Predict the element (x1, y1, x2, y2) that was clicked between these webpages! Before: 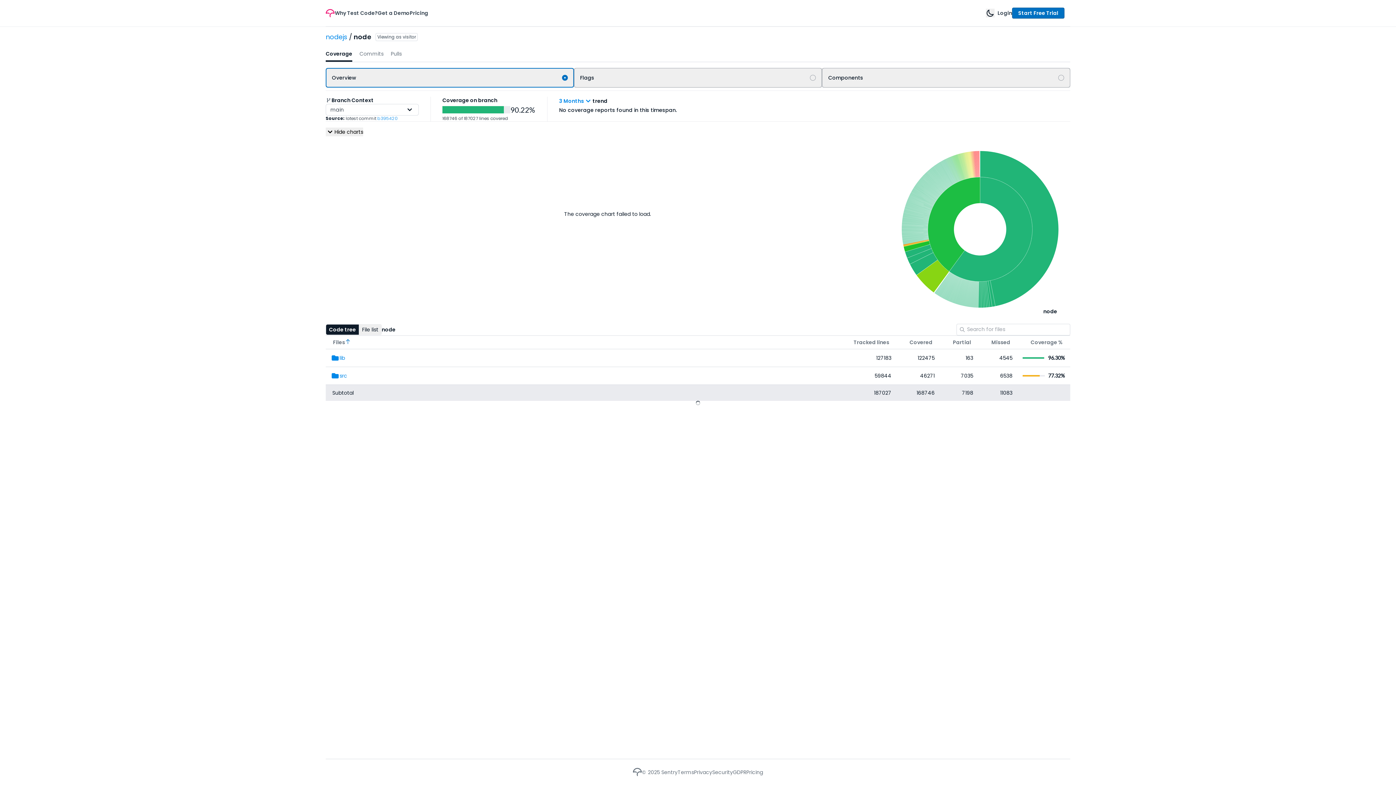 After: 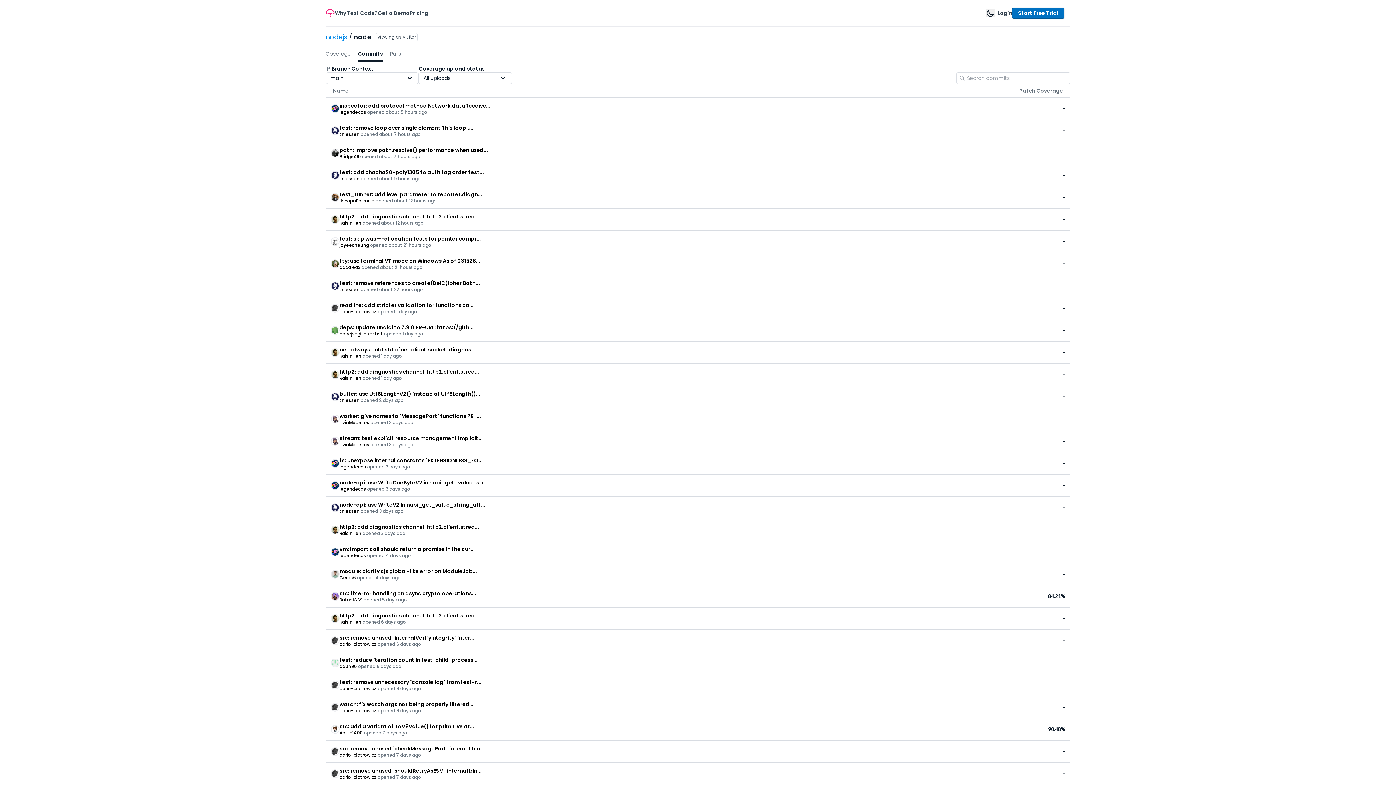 Action: label: Commits bbox: (359, 47, 383, 61)